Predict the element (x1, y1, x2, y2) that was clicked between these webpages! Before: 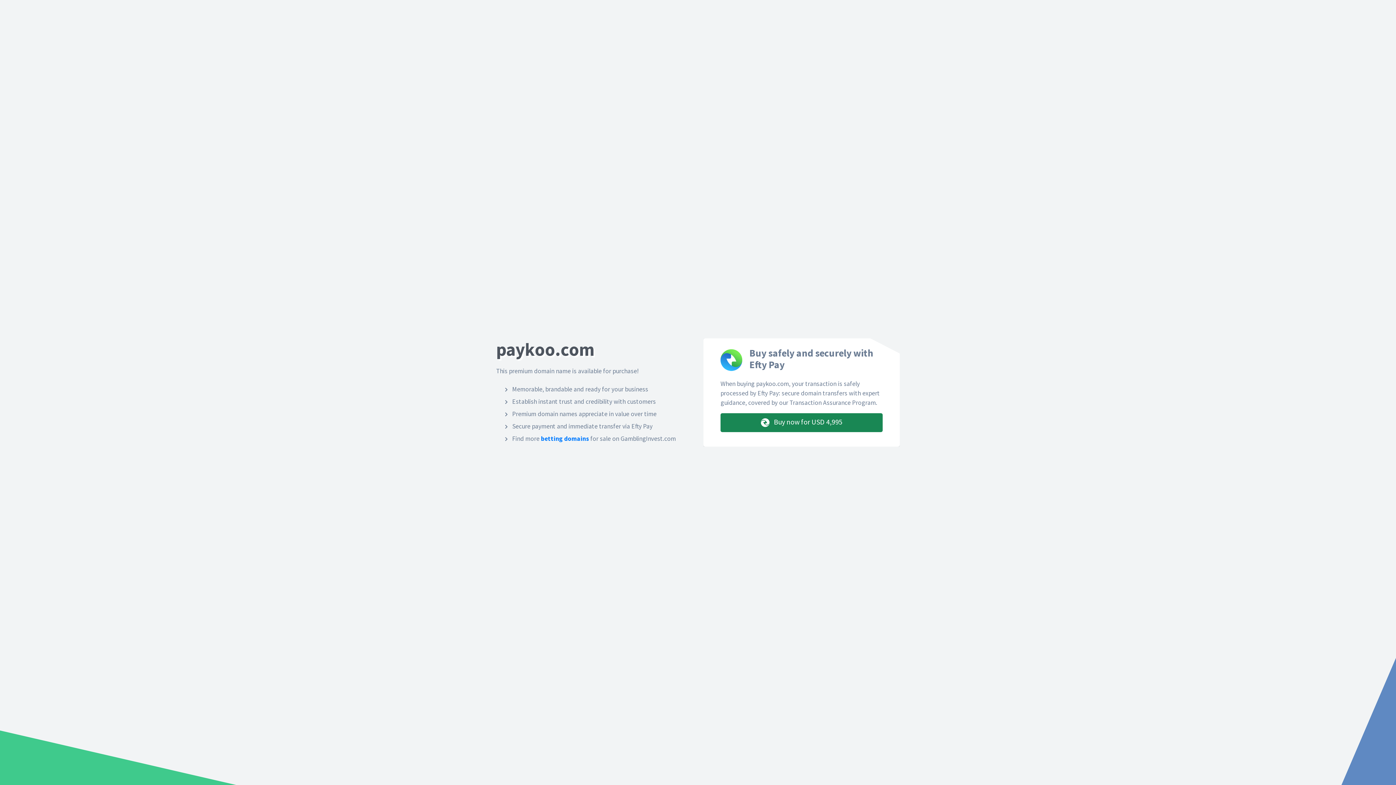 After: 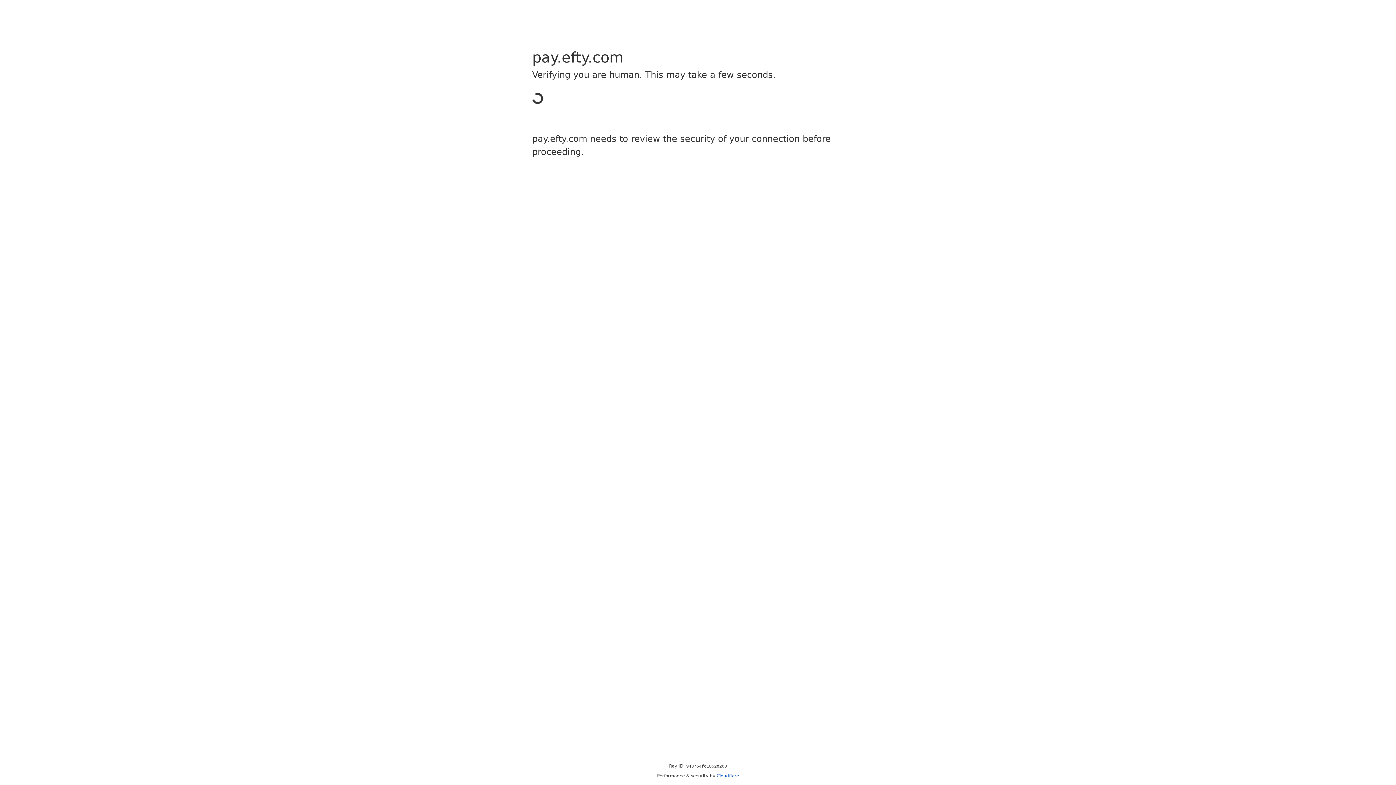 Action: bbox: (720, 413, 882, 432) label:  Buy now for USD 4,995